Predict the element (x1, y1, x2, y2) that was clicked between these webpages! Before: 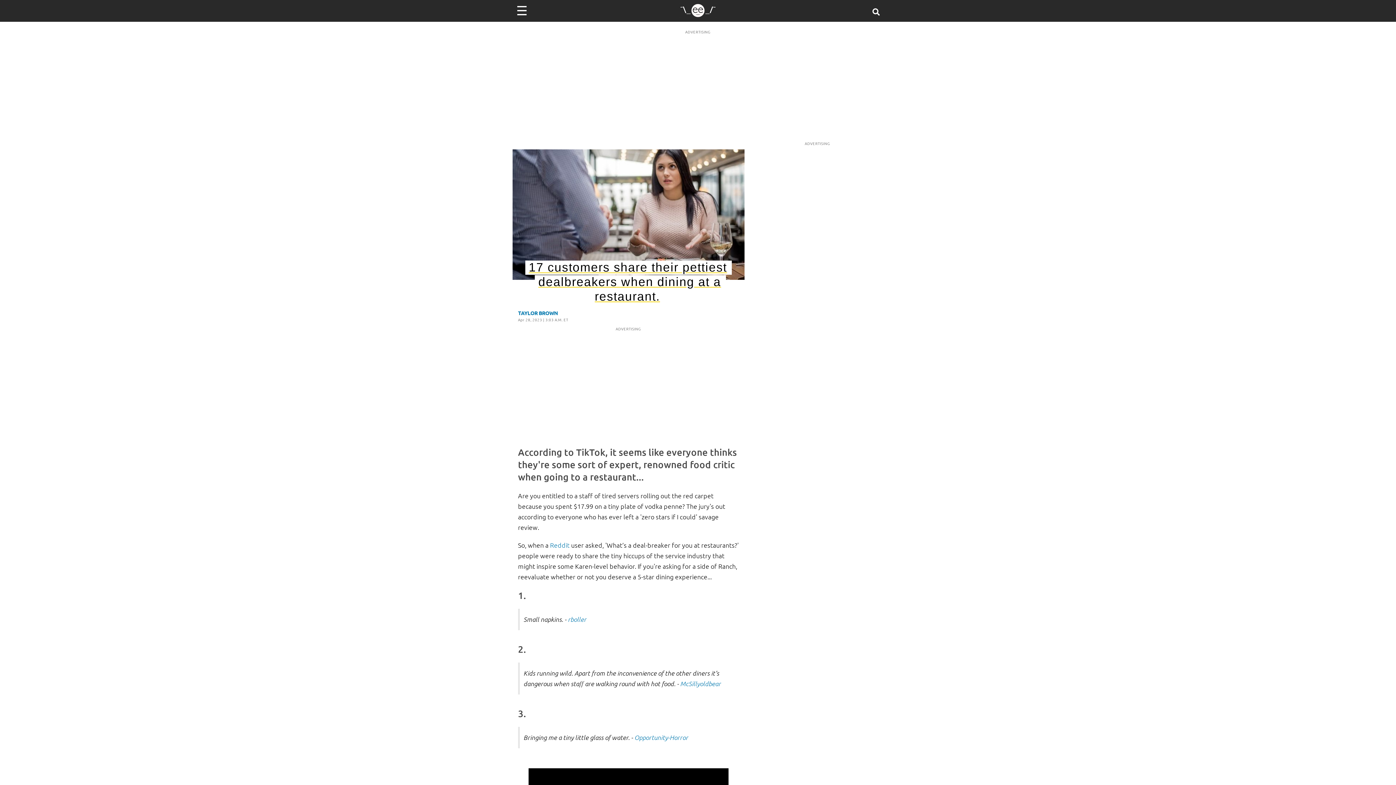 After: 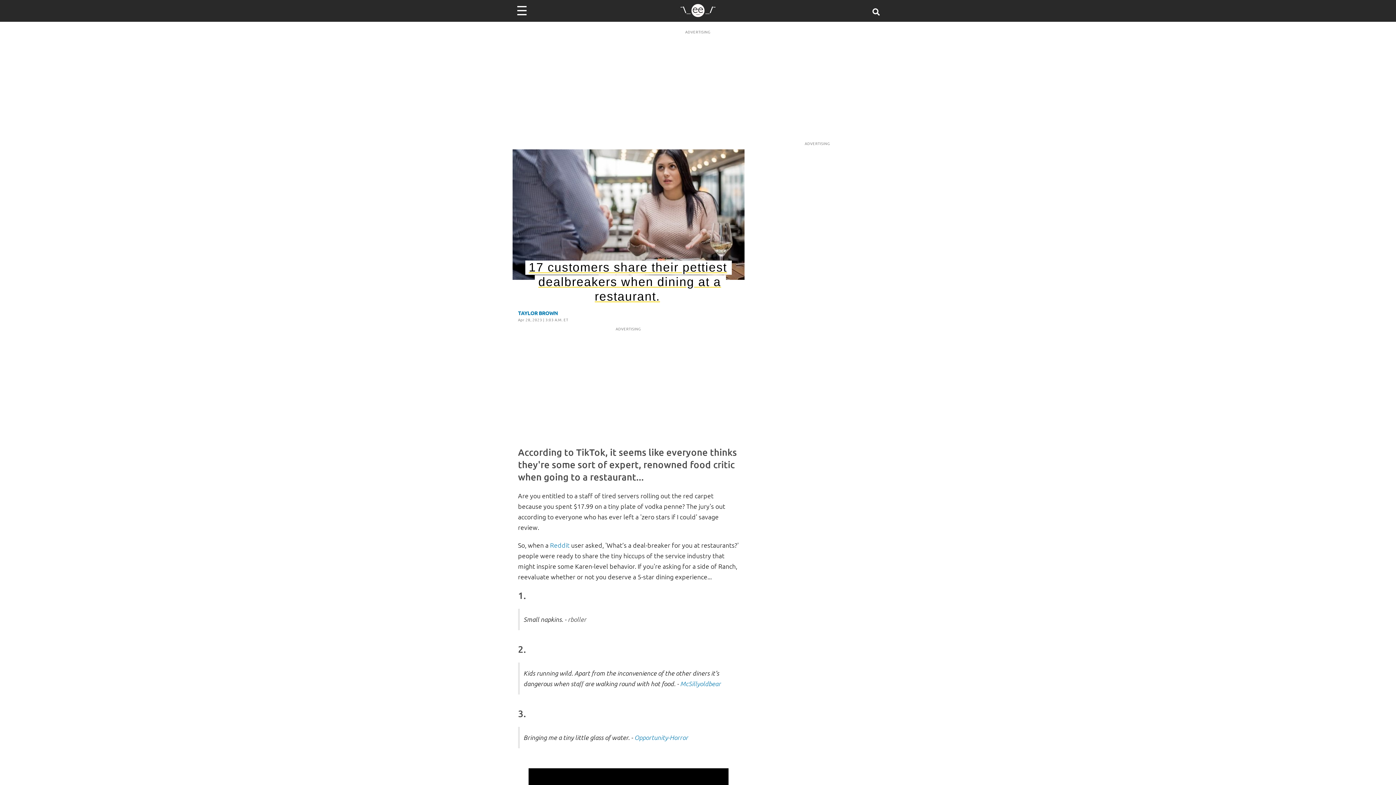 Action: bbox: (568, 615, 586, 623) label: rboller